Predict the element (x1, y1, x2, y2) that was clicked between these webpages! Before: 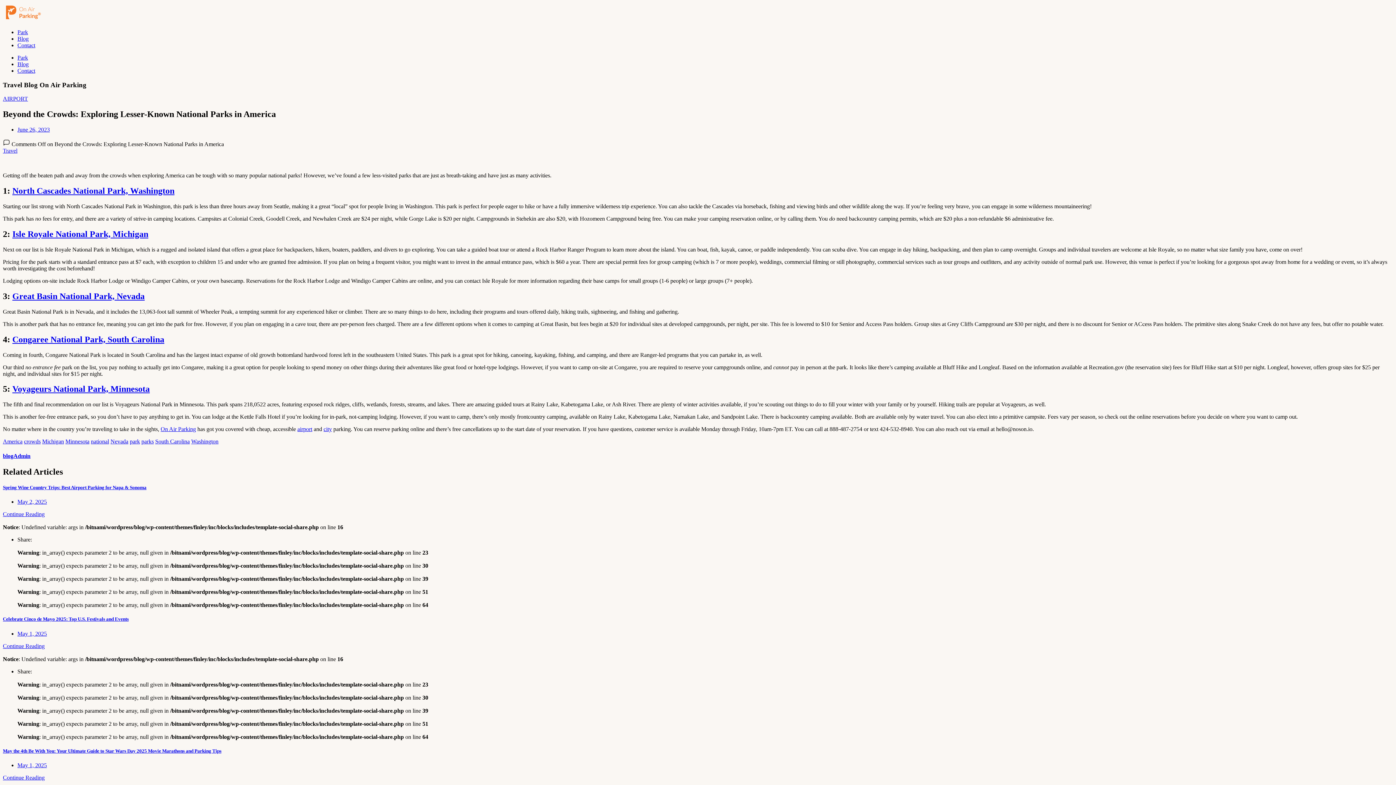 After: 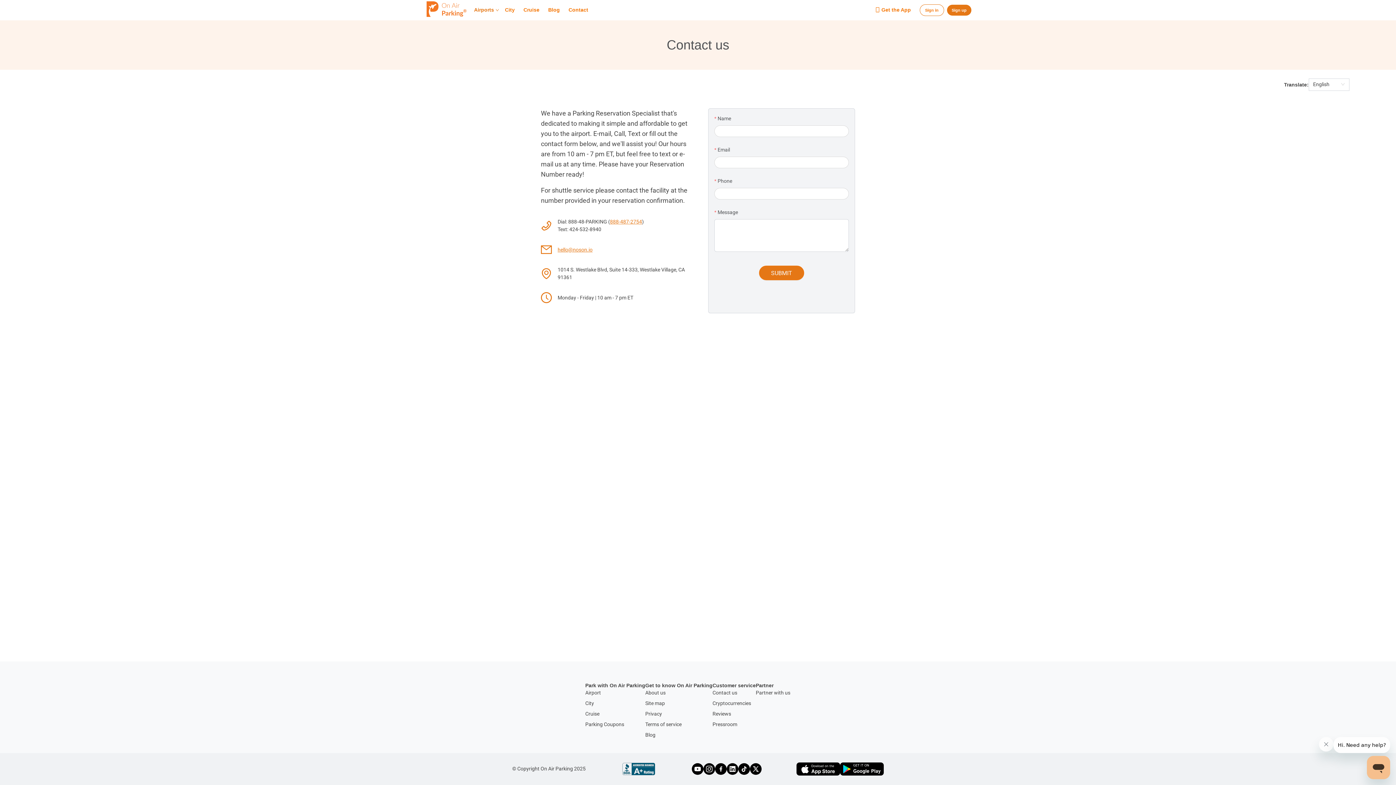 Action: bbox: (17, 42, 35, 48) label: Contact